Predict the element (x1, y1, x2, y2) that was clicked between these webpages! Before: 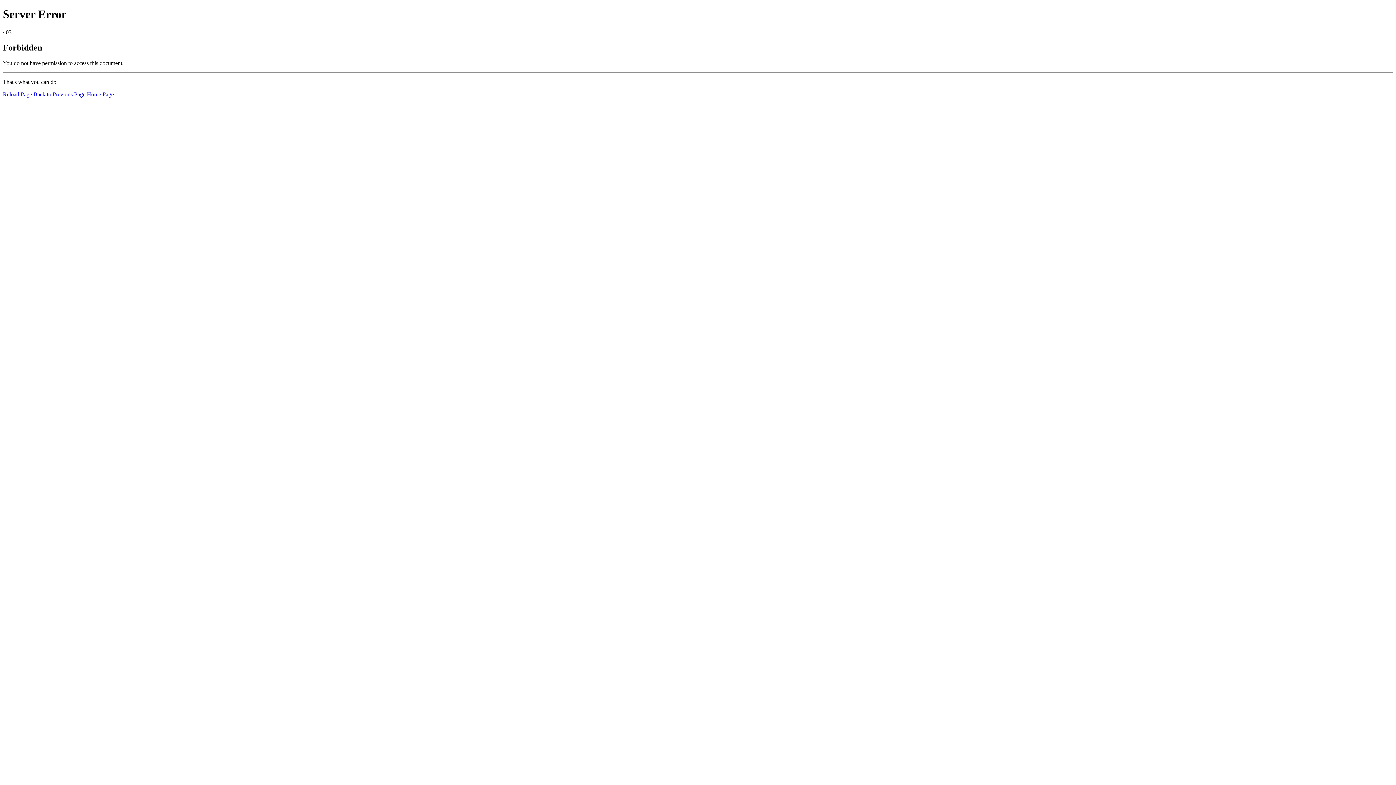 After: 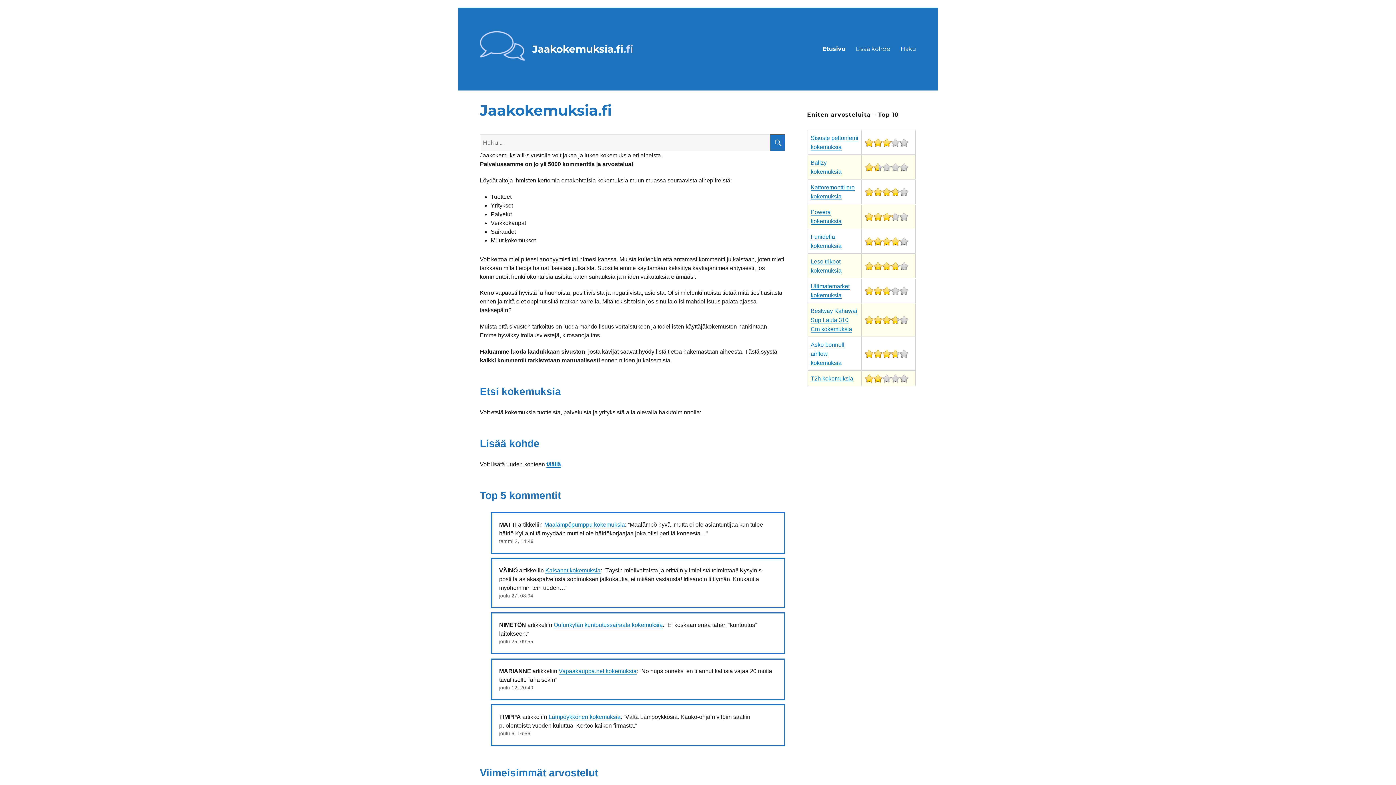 Action: bbox: (86, 91, 113, 97) label: Home Page